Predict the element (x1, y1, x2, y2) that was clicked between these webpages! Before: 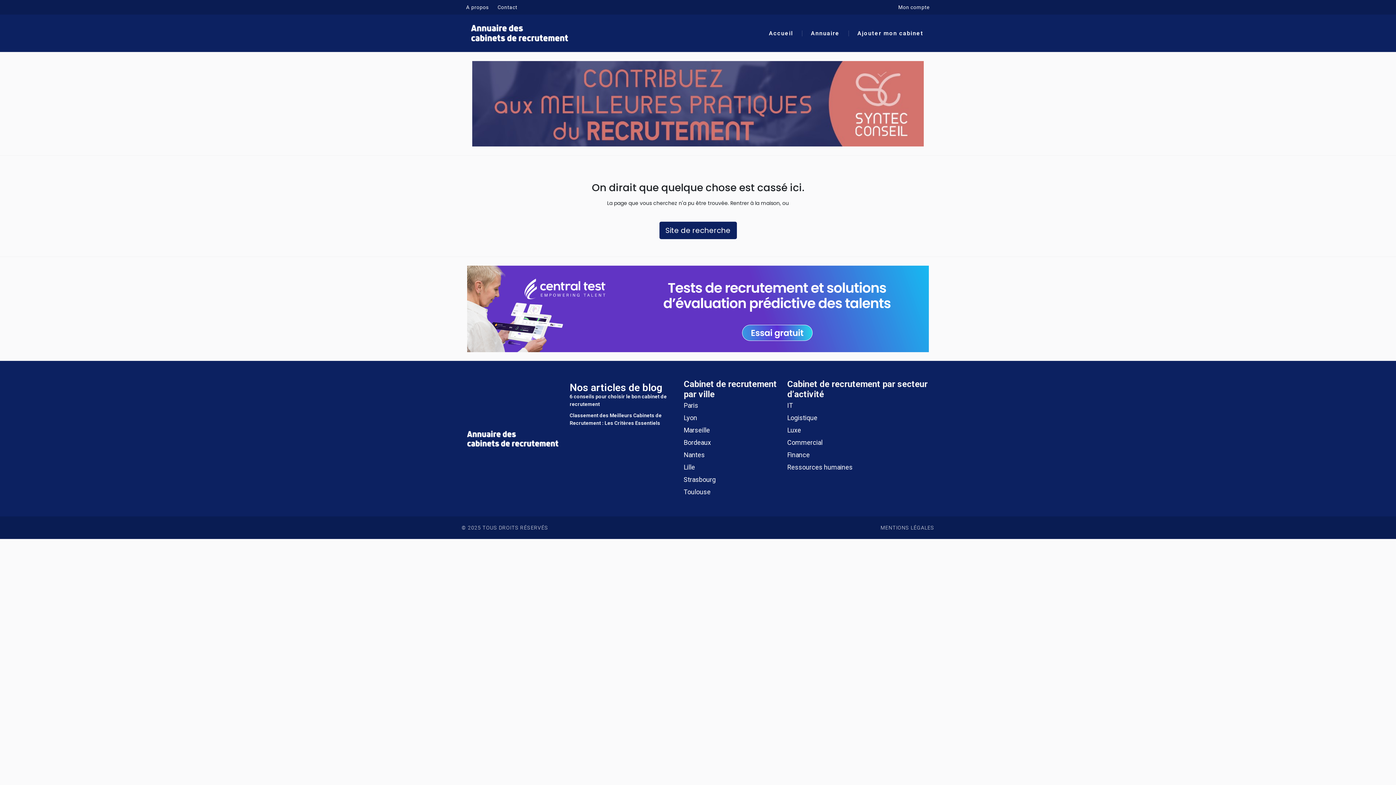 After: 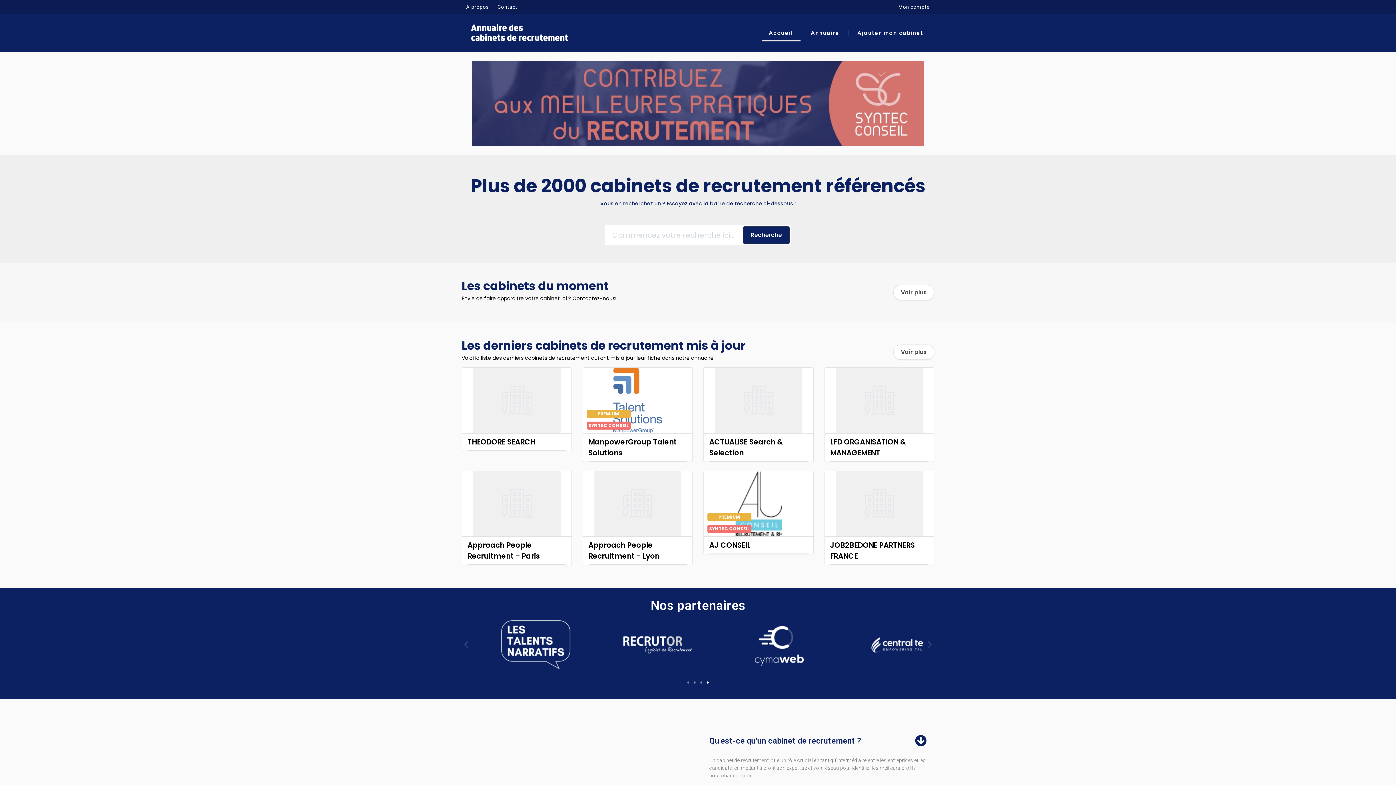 Action: bbox: (465, 21, 576, 44)